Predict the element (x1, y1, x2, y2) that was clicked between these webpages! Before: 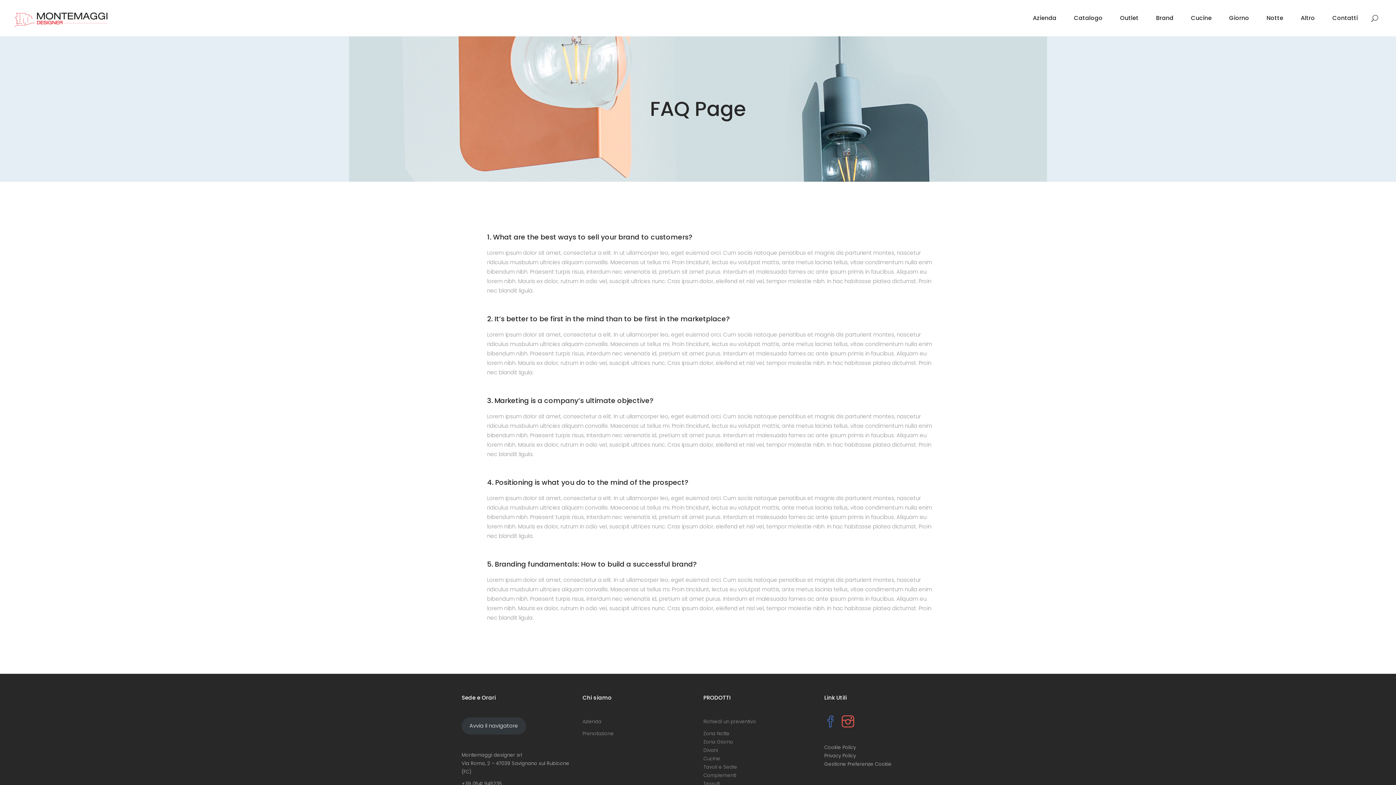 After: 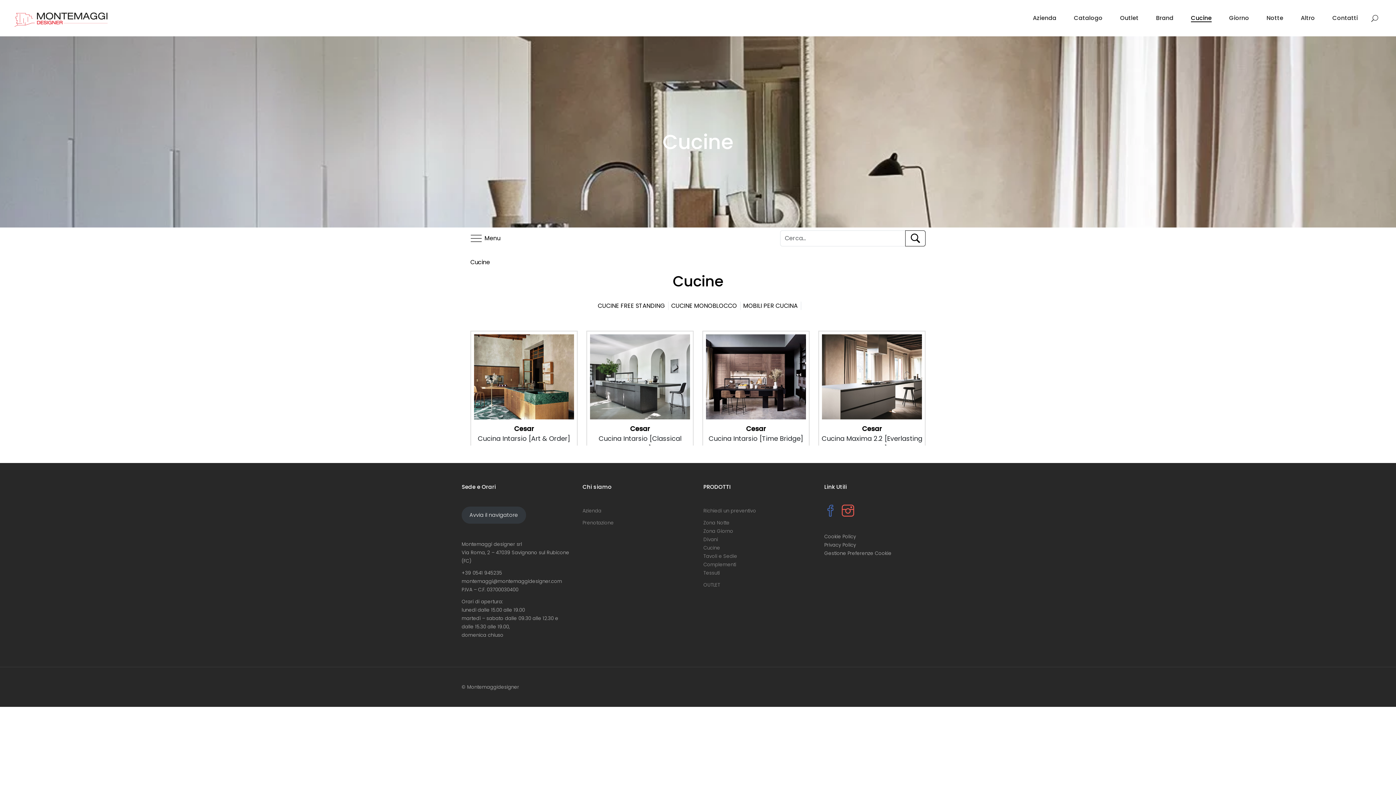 Action: bbox: (1182, 0, 1220, 36) label: Cucine